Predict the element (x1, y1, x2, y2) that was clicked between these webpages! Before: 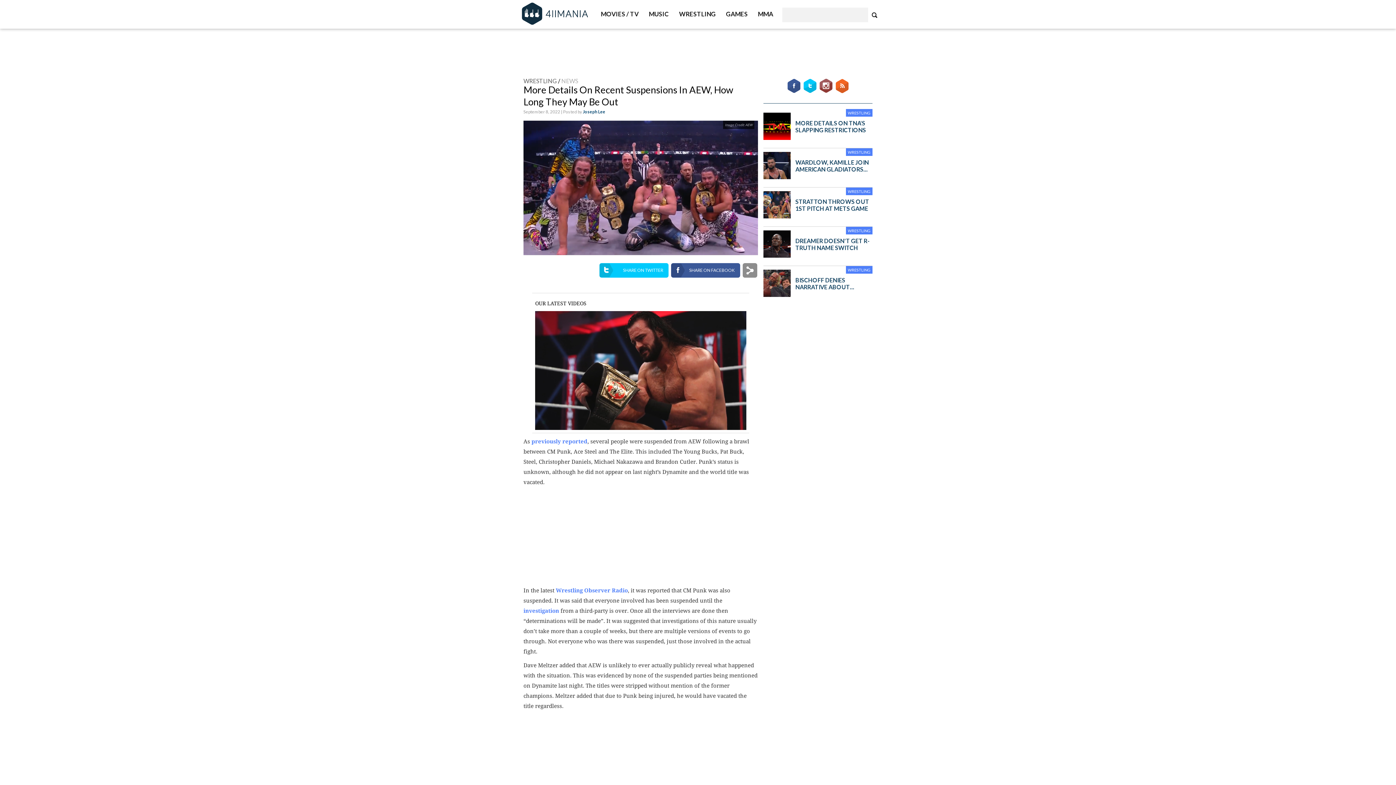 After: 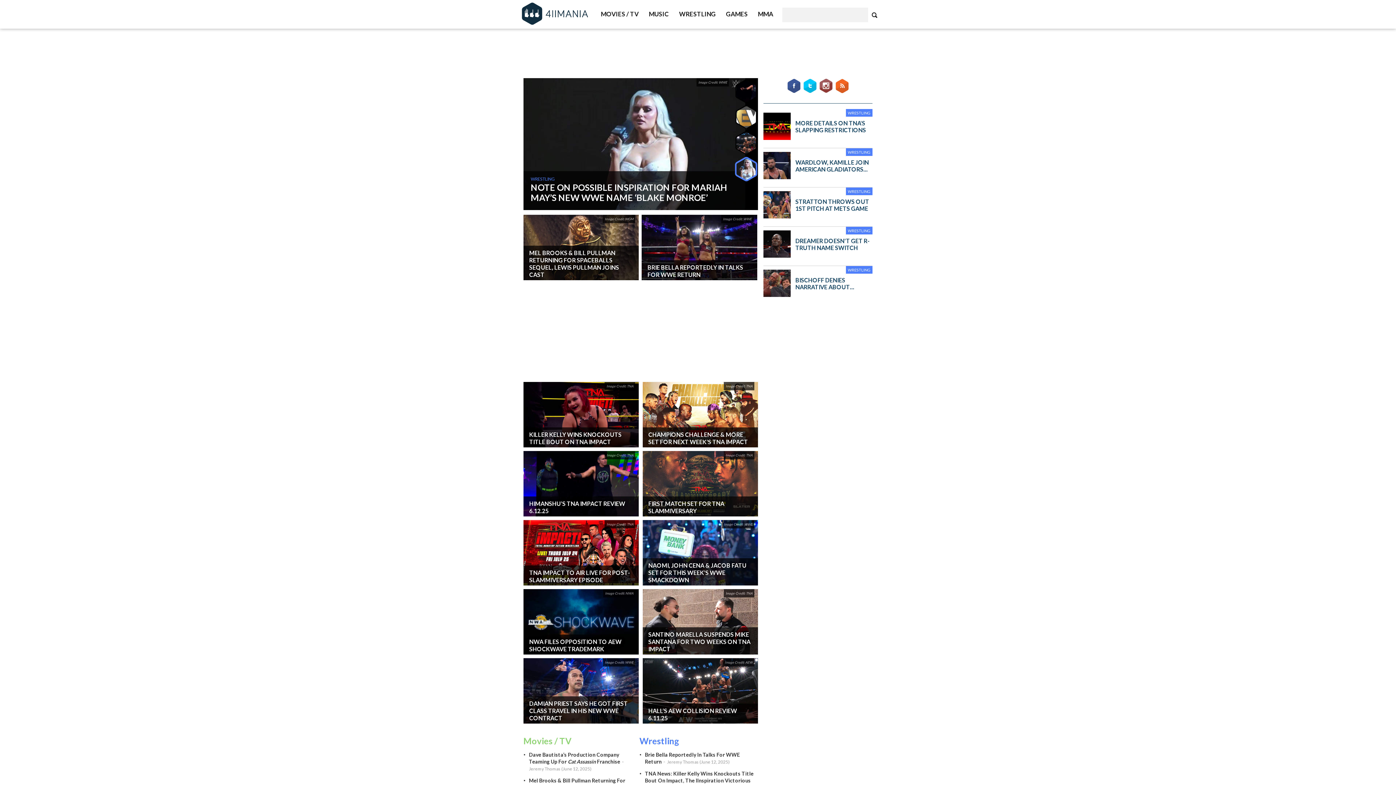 Action: bbox: (516, 0, 596, 28)